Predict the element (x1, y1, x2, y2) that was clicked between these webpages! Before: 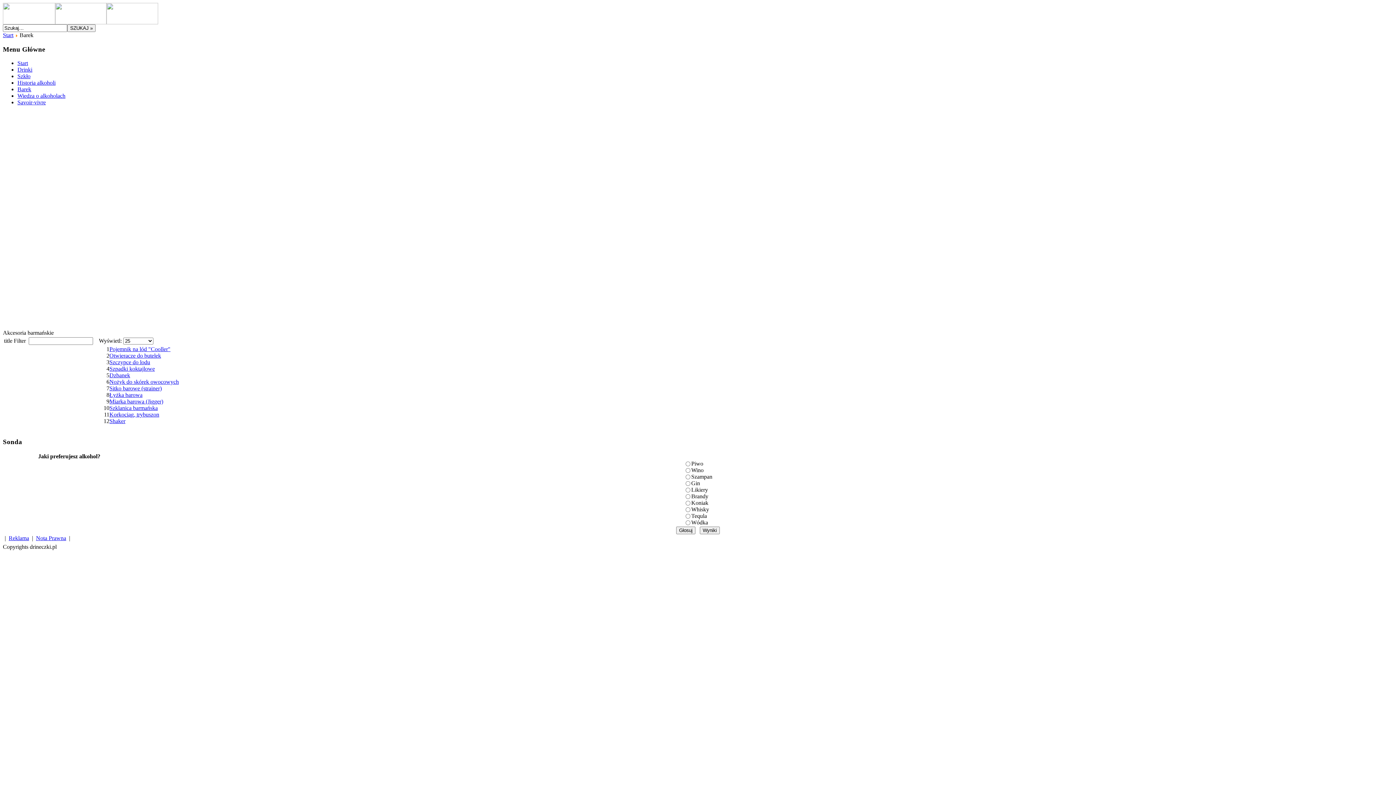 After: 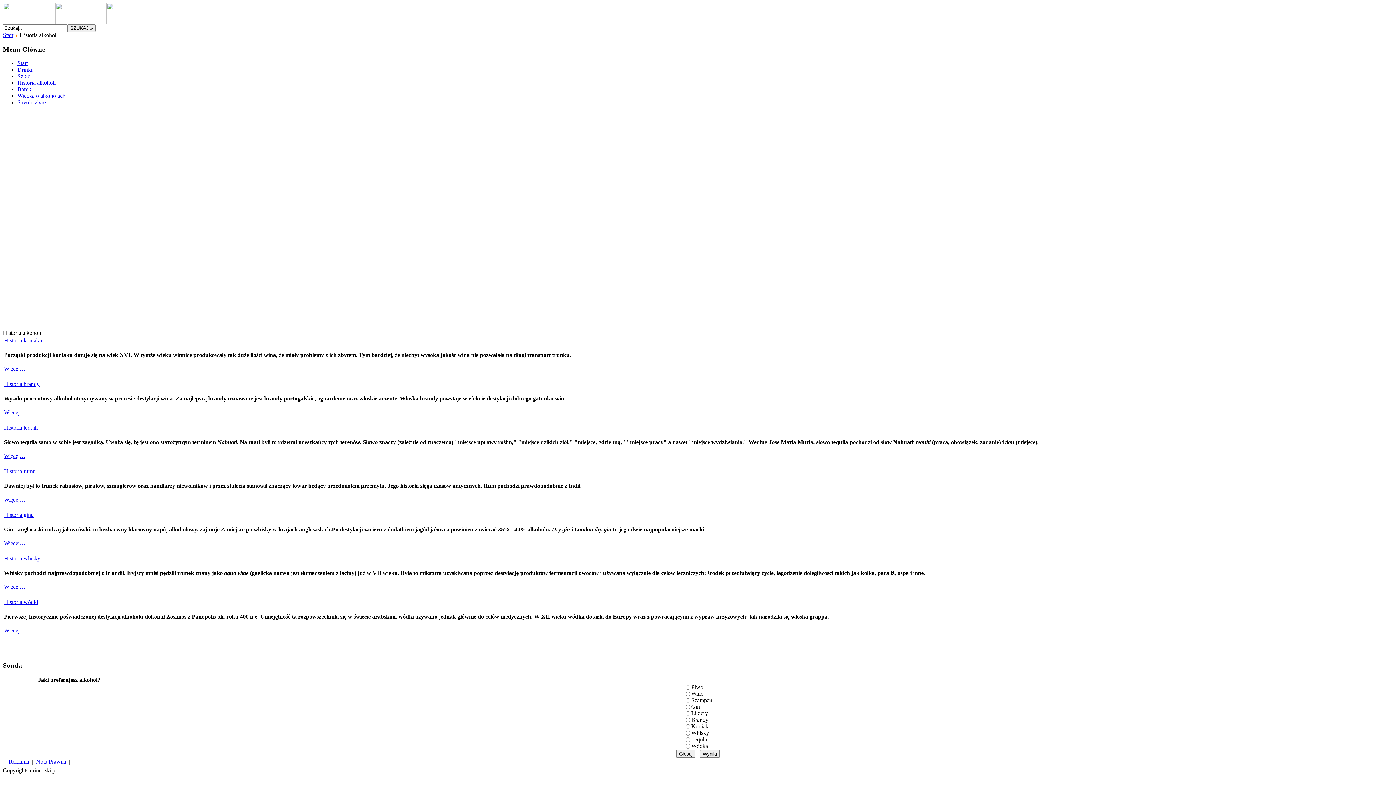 Action: label: Historia alkoholi bbox: (17, 79, 55, 85)